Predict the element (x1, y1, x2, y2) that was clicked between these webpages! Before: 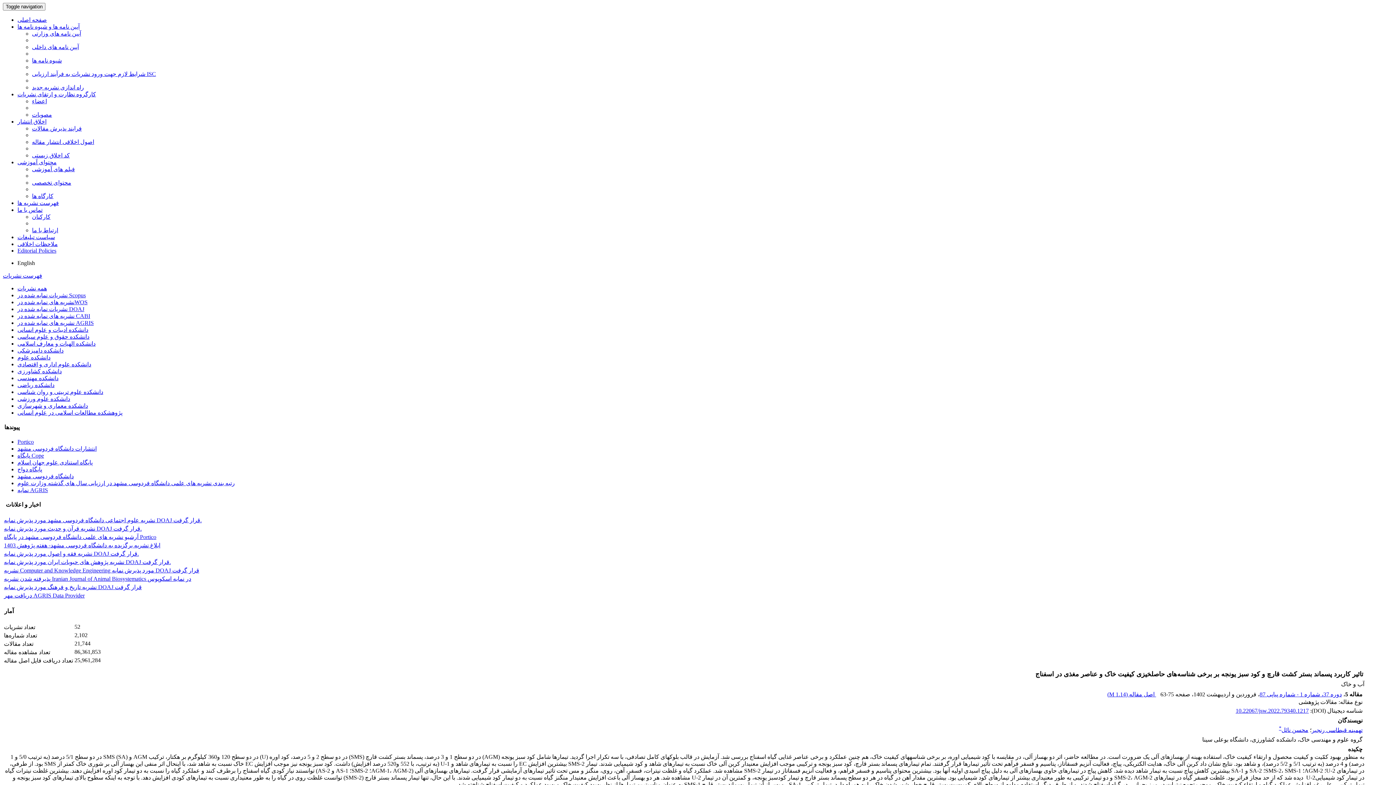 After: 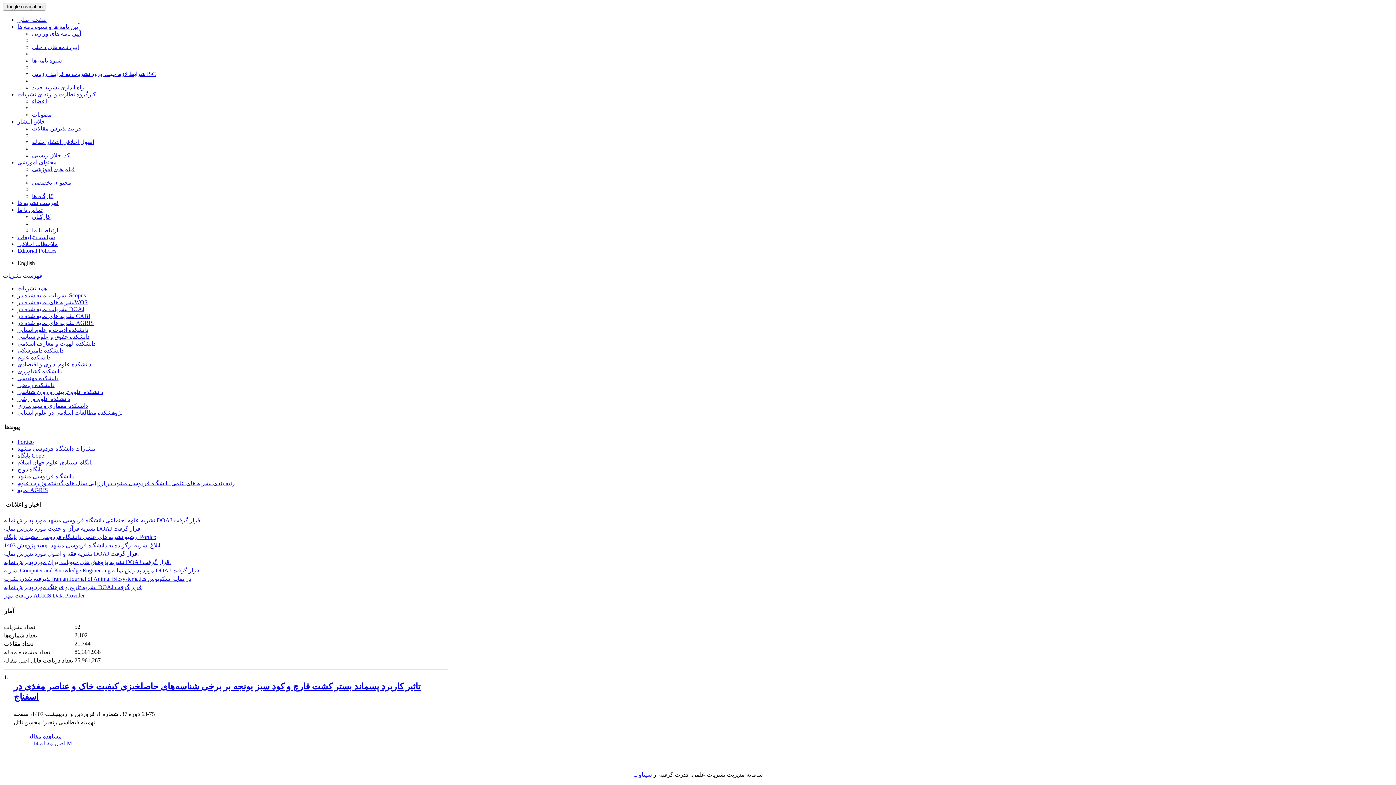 Action: label: تهمینه قیطاسی رنجبر bbox: (1312, 727, 1362, 733)